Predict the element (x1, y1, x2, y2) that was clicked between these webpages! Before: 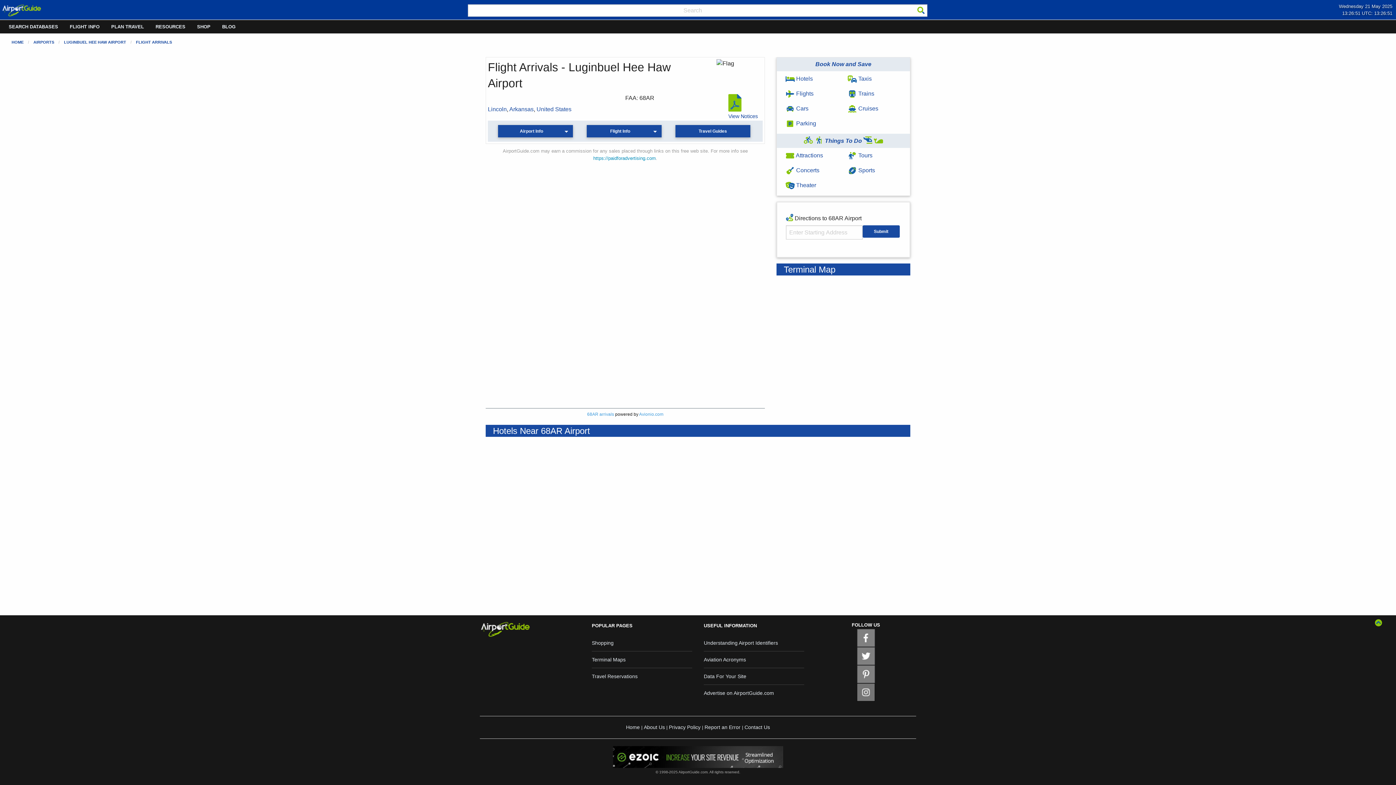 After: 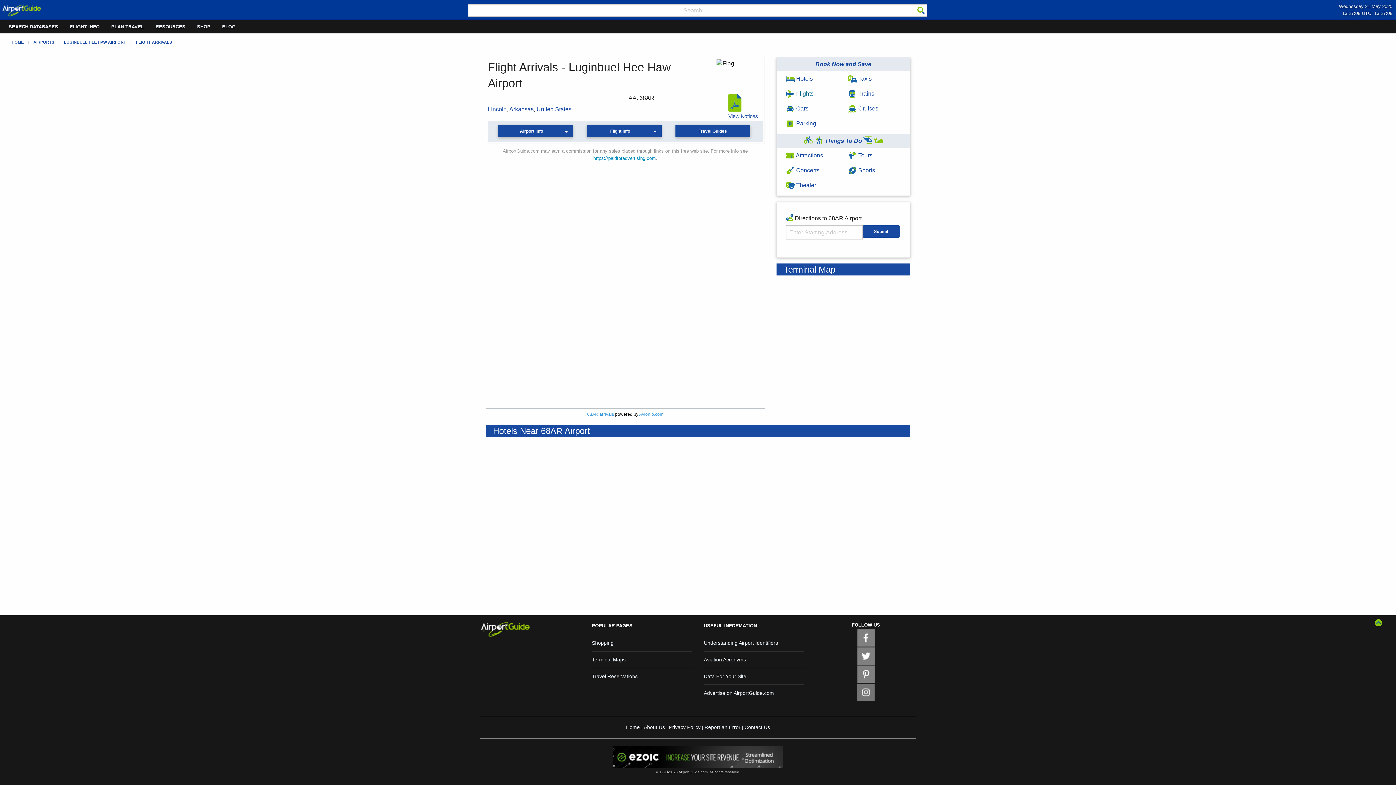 Action: label:  Flights bbox: (785, 90, 813, 96)